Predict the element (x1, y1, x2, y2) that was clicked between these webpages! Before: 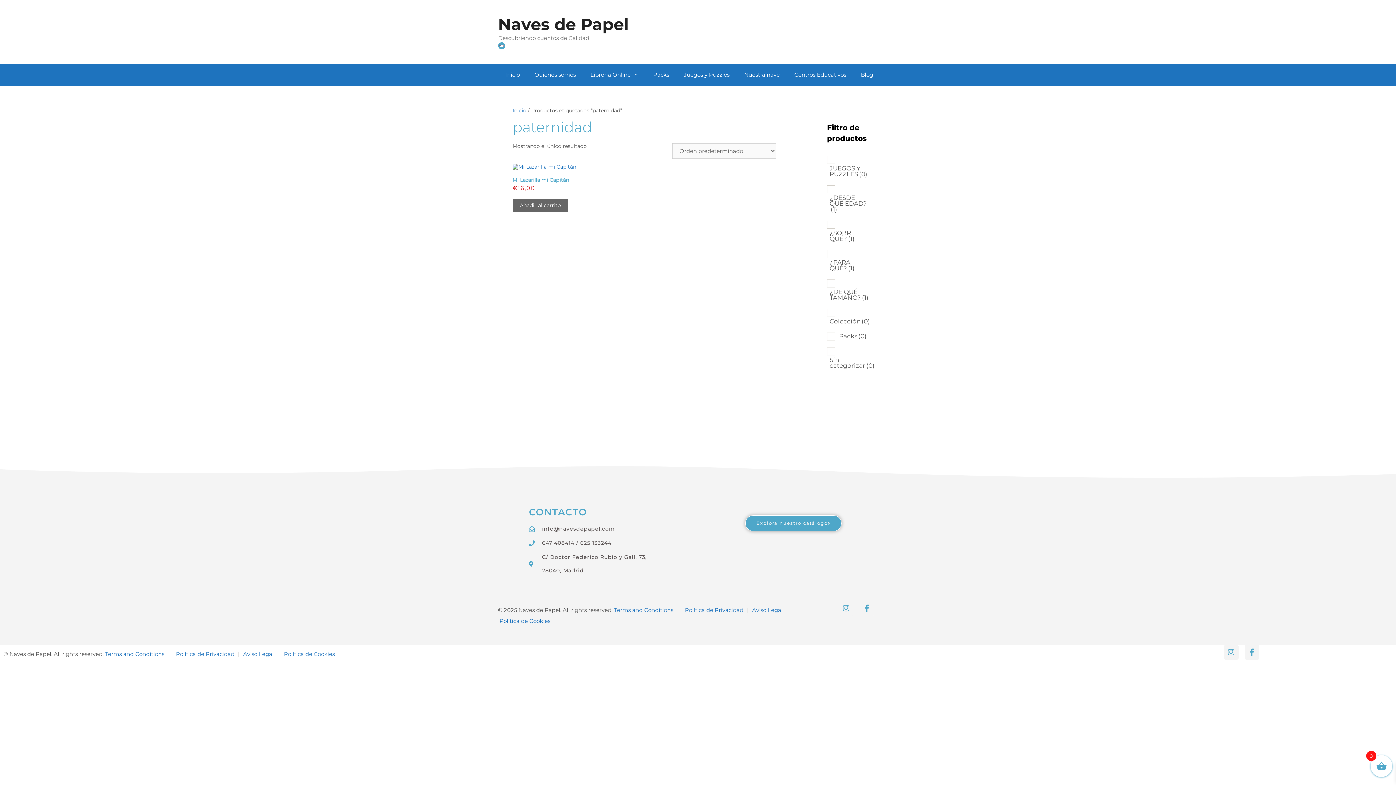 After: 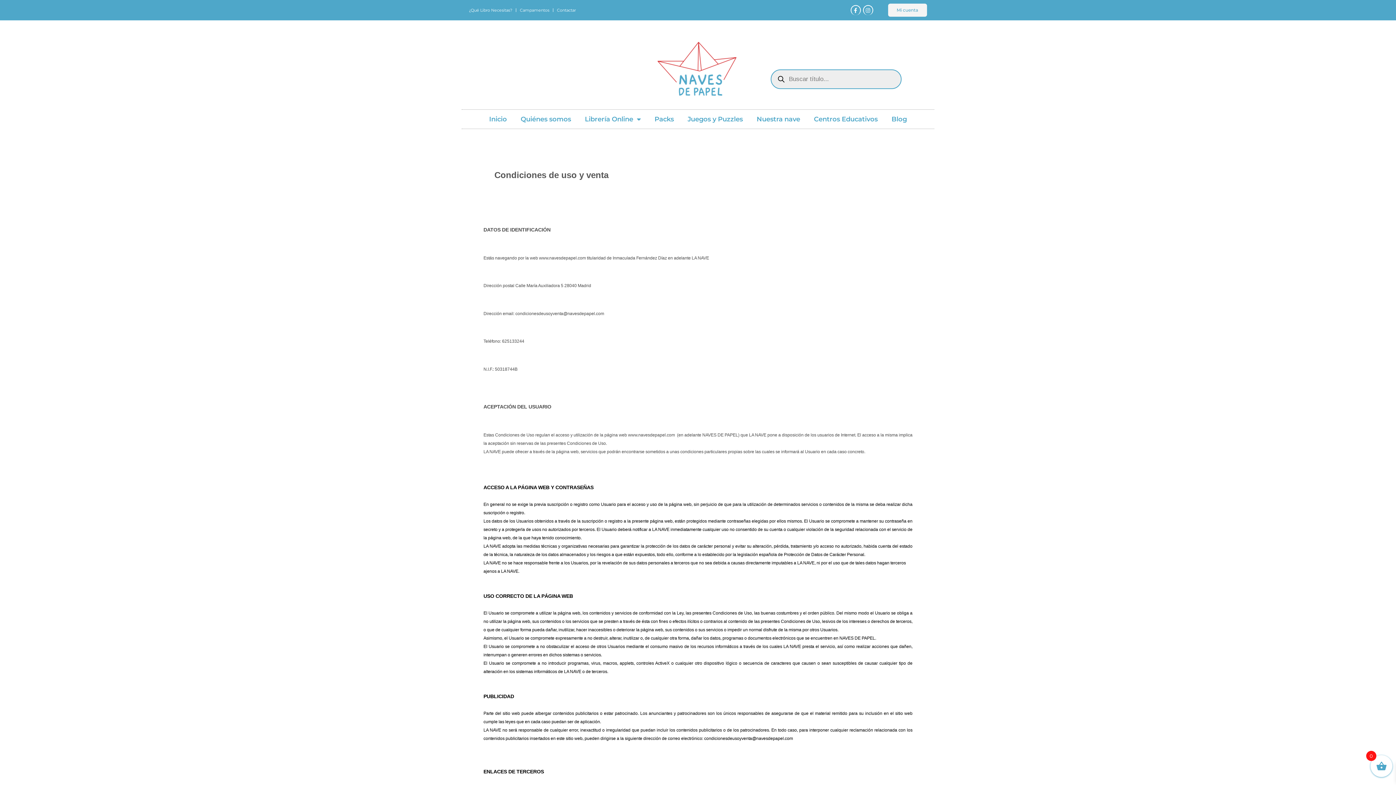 Action: bbox: (614, 606, 673, 613) label: Terms and Conditions